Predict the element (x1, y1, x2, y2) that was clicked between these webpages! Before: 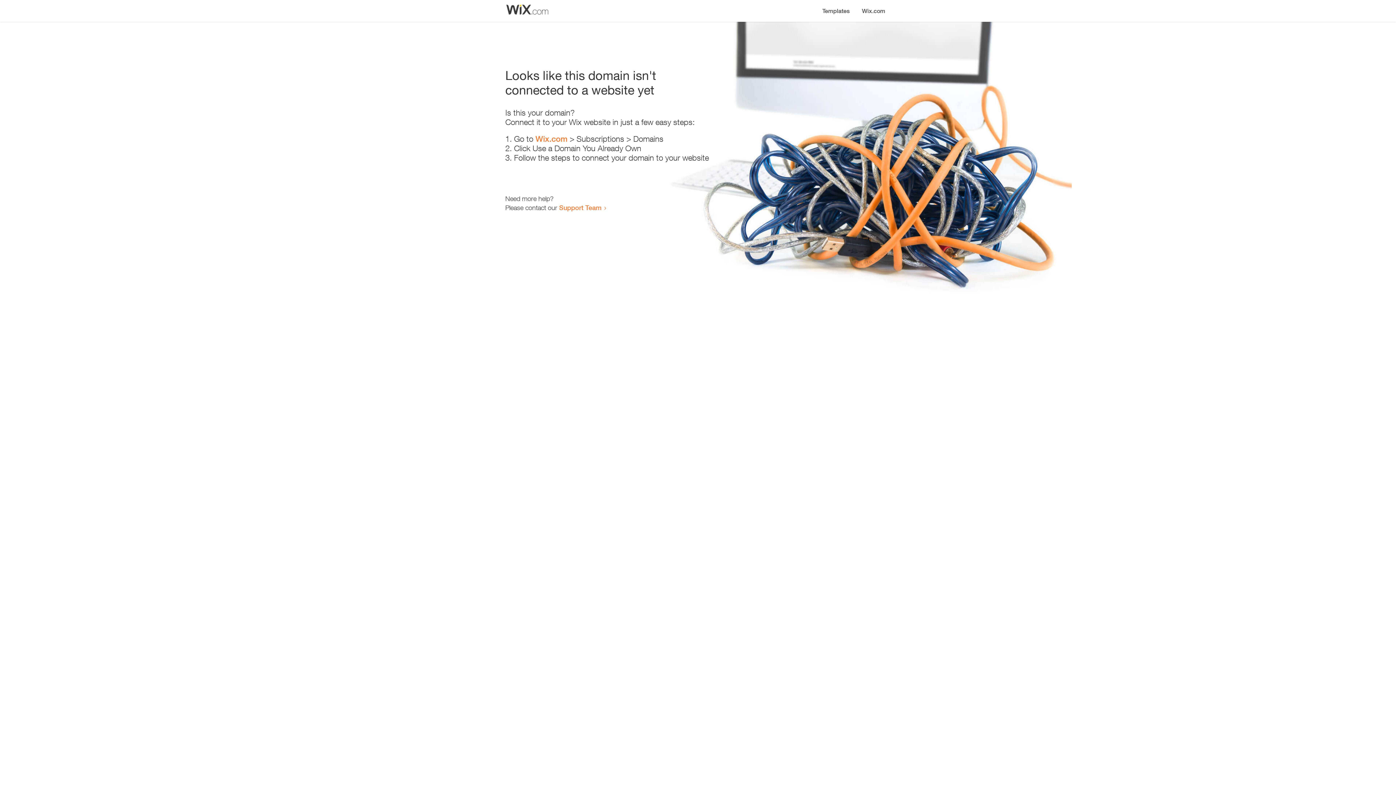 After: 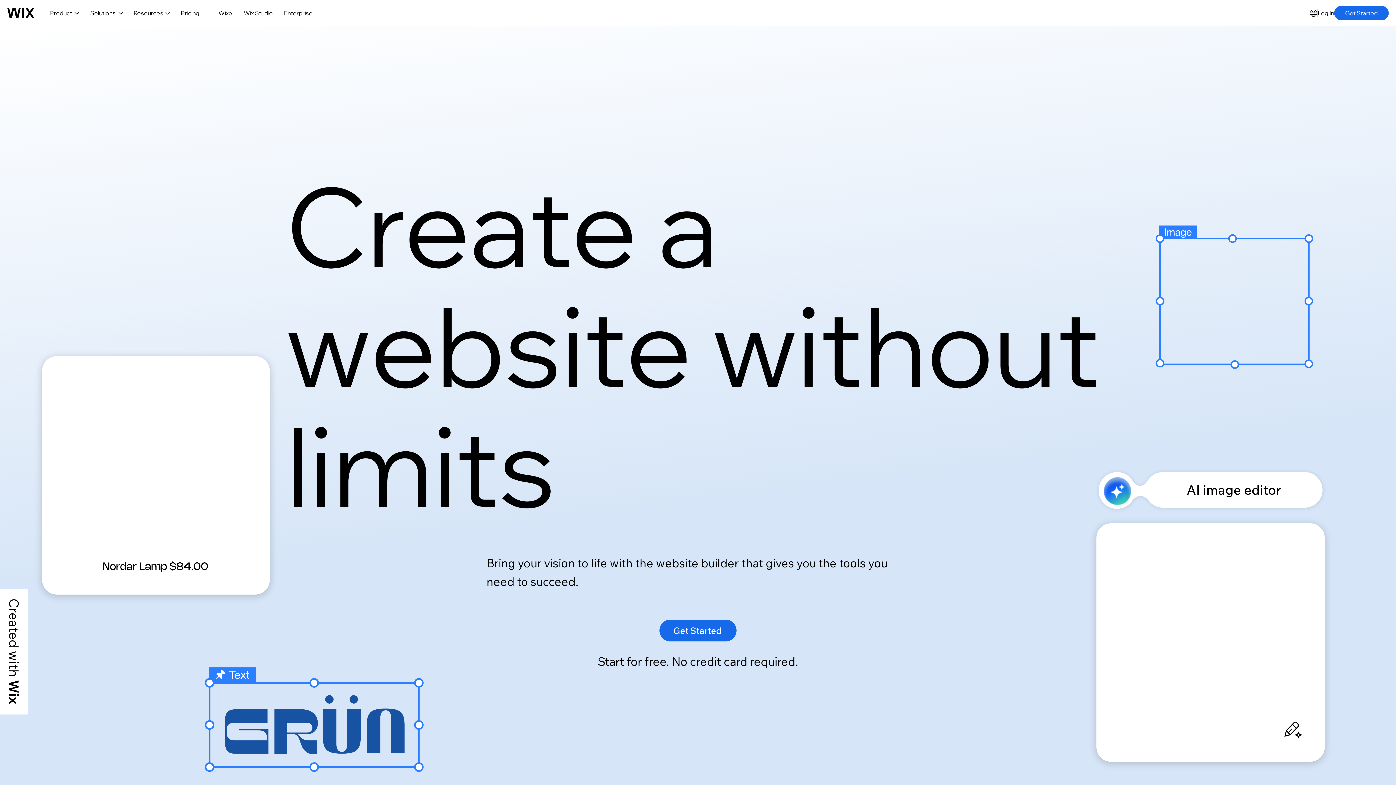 Action: bbox: (856, 0, 890, 14) label: Wix.com